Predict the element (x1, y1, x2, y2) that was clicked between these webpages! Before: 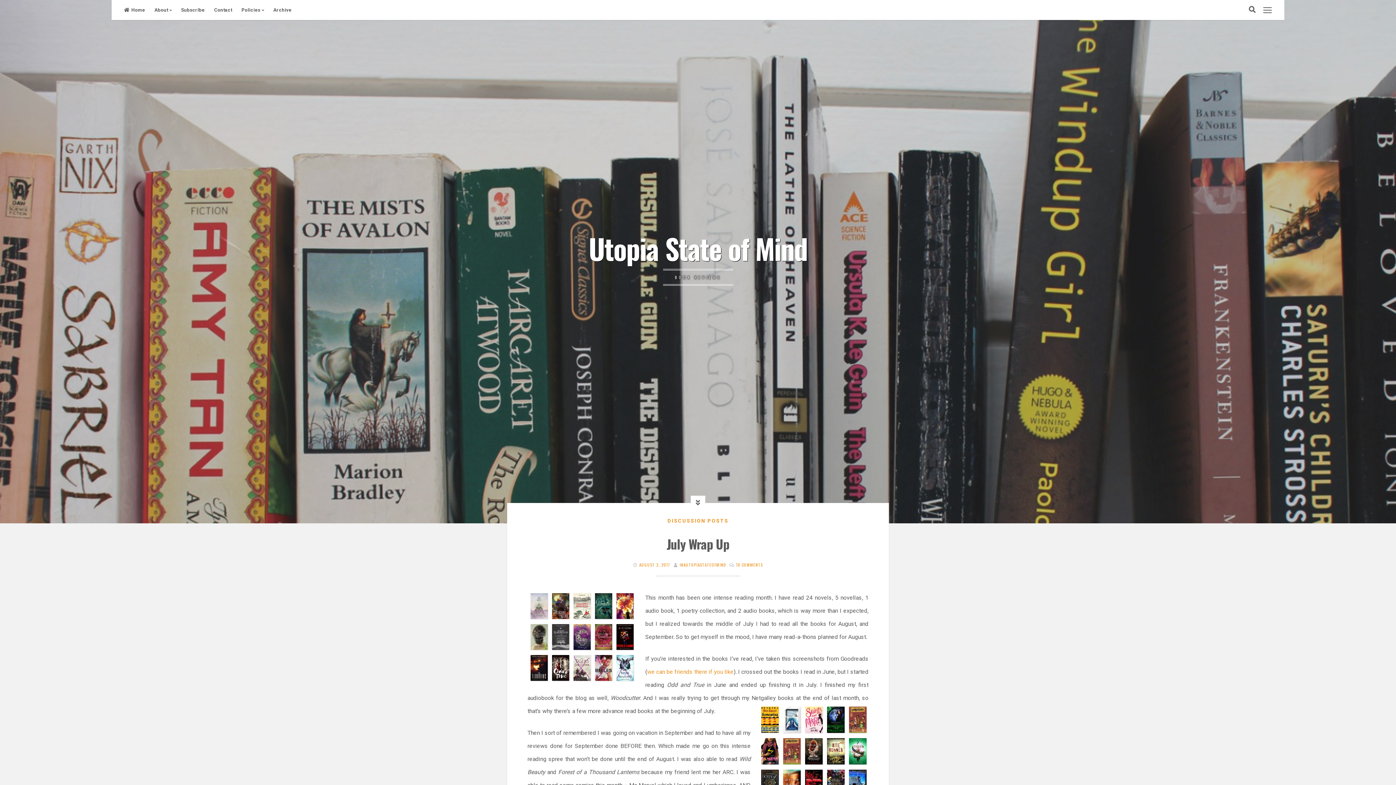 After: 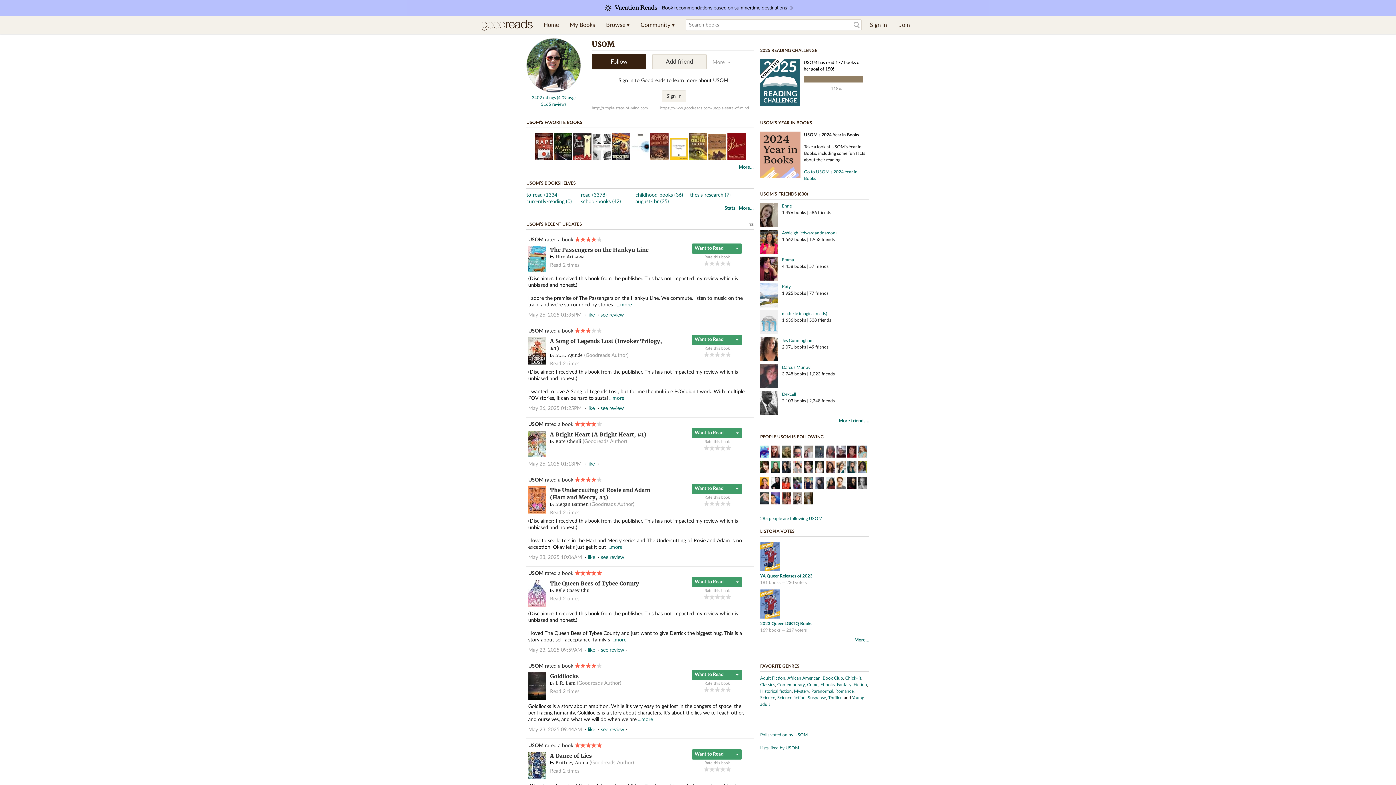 Action: bbox: (647, 668, 733, 675) label: we can be friends there if you like